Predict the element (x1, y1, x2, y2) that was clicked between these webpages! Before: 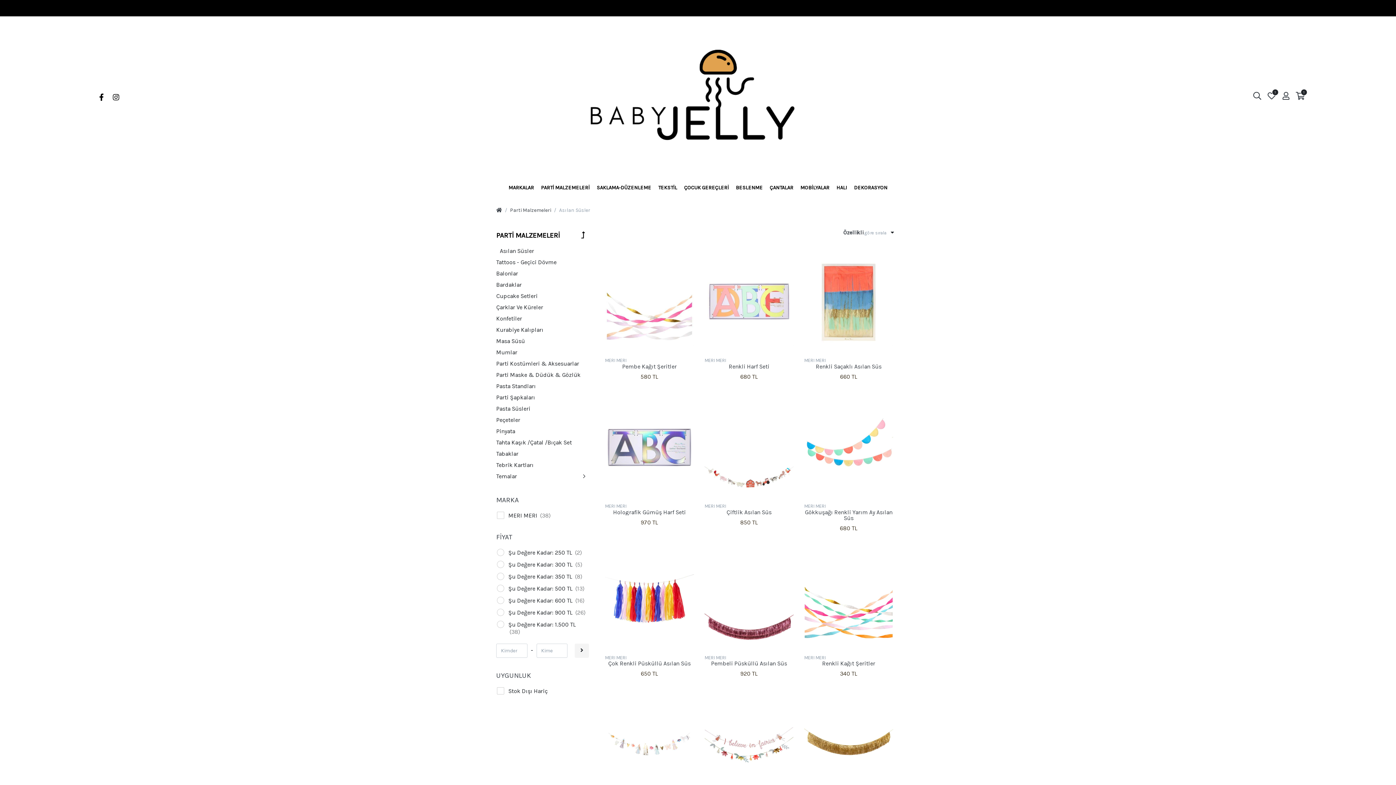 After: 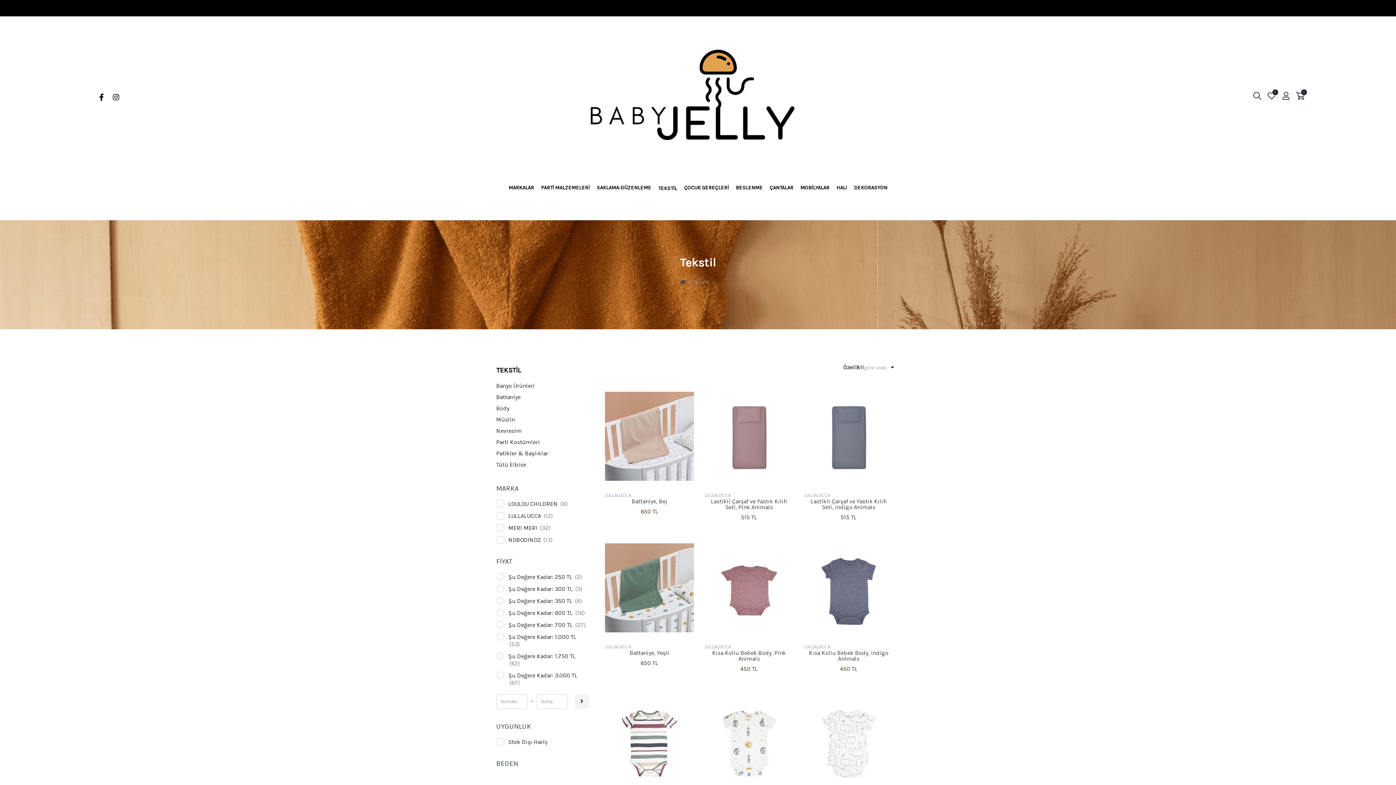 Action: bbox: (655, 178, 680, 197) label: TEKSTİL